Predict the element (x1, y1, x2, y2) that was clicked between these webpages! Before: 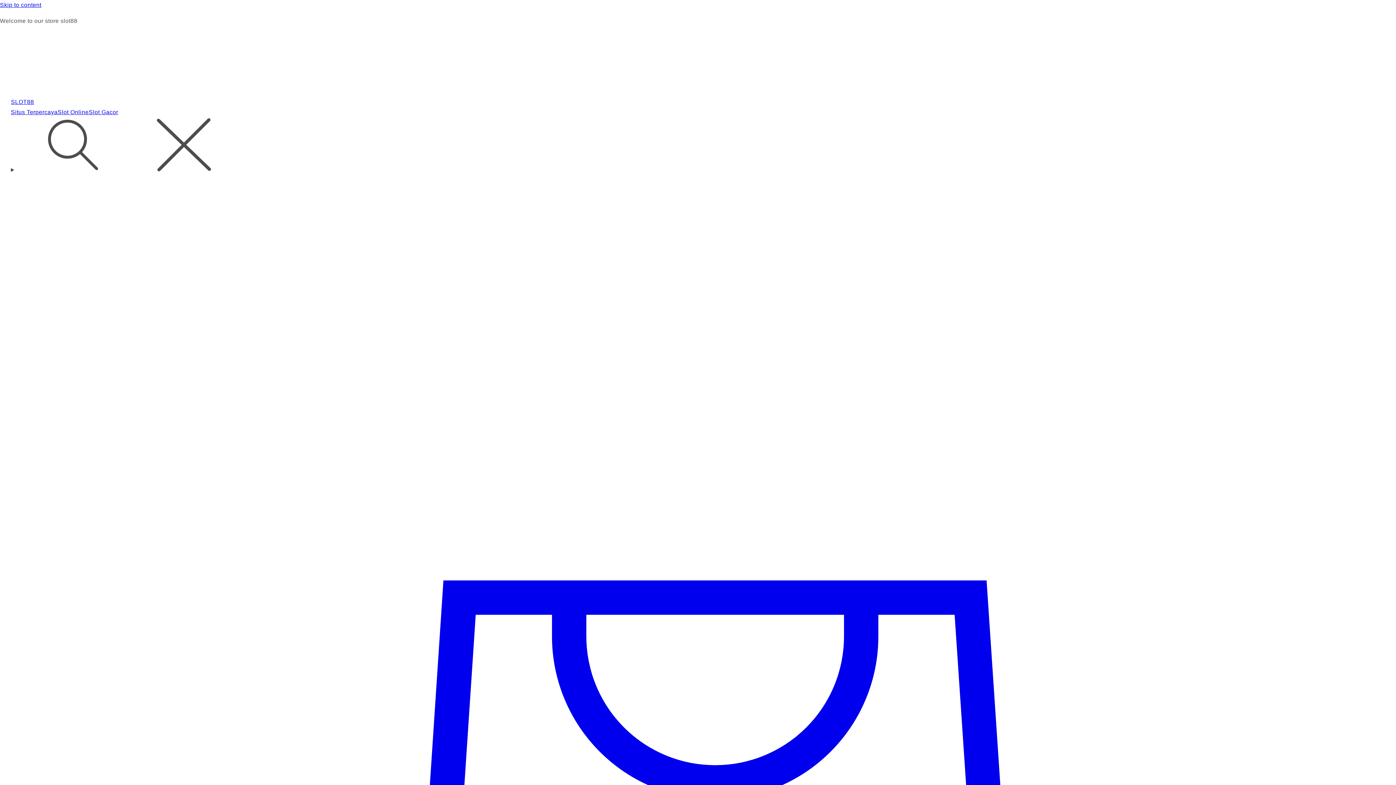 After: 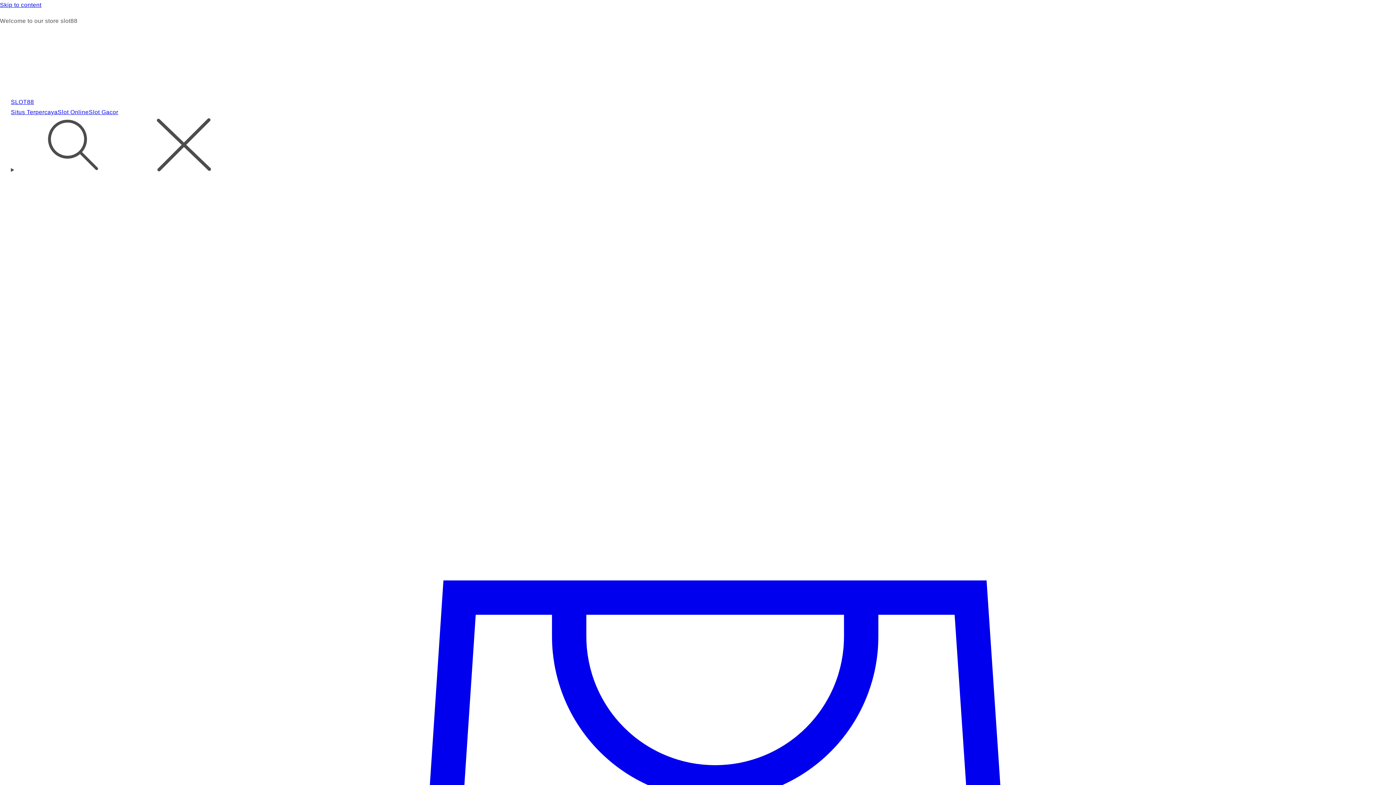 Action: bbox: (57, 108, 88, 116) label: Slot Online